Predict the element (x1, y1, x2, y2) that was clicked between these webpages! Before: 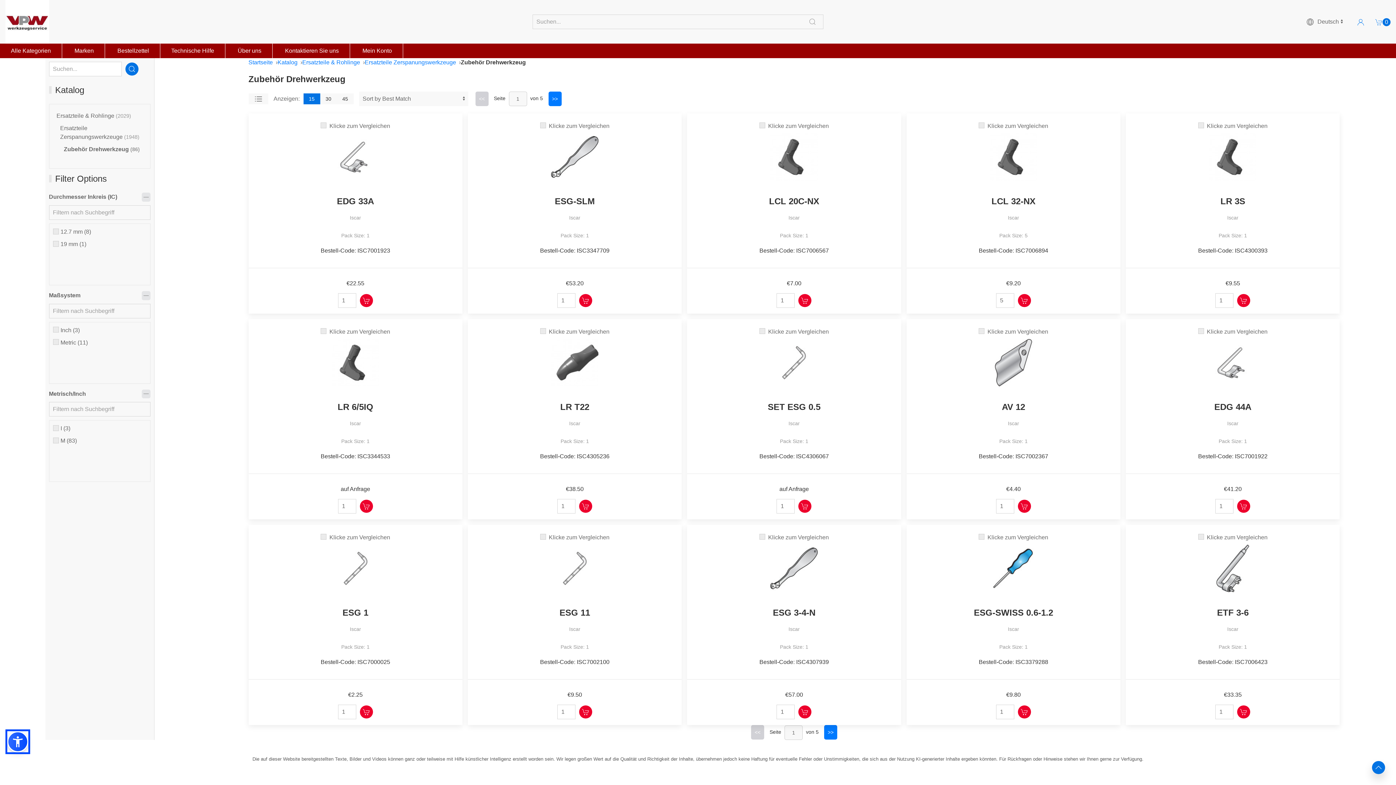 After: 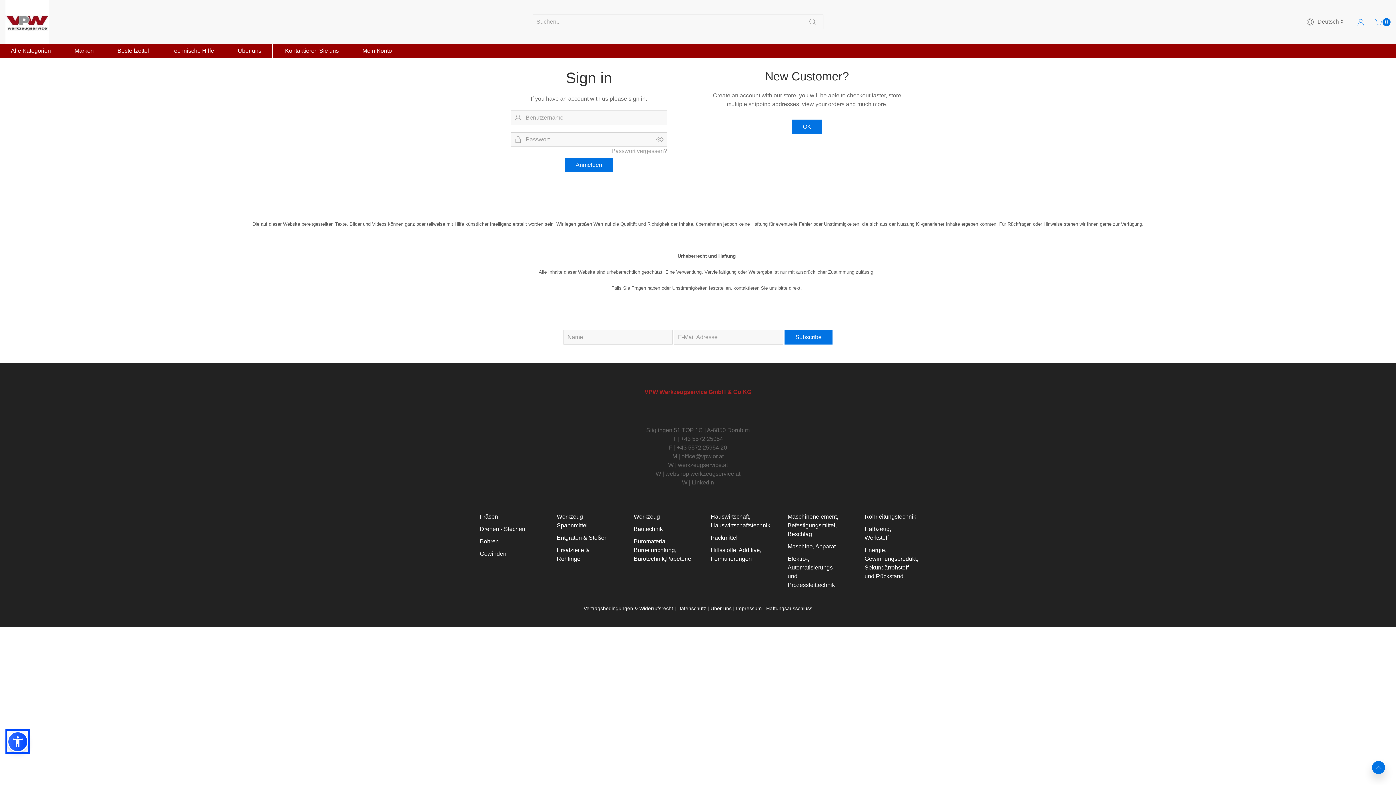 Action: label: Log In bbox: (1357, 18, 1364, 24)